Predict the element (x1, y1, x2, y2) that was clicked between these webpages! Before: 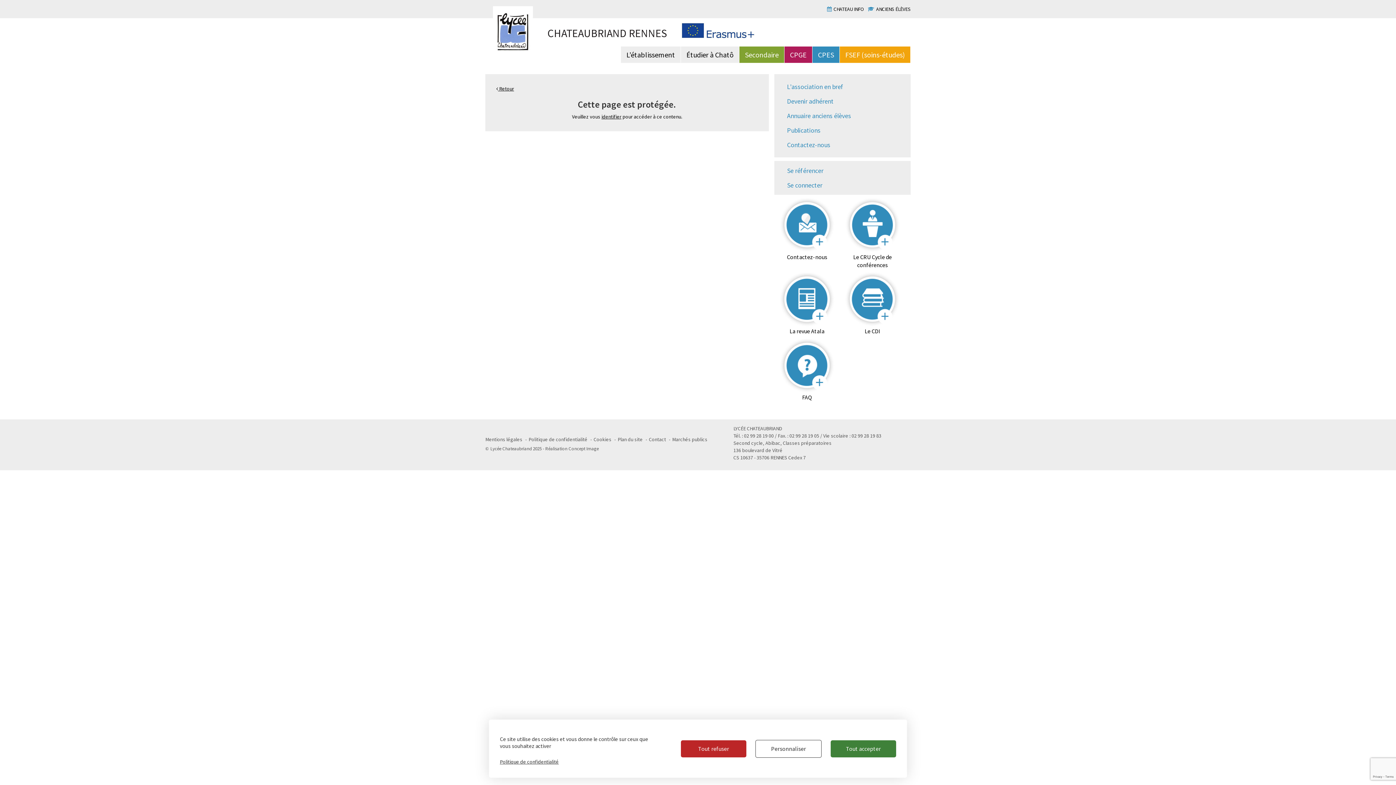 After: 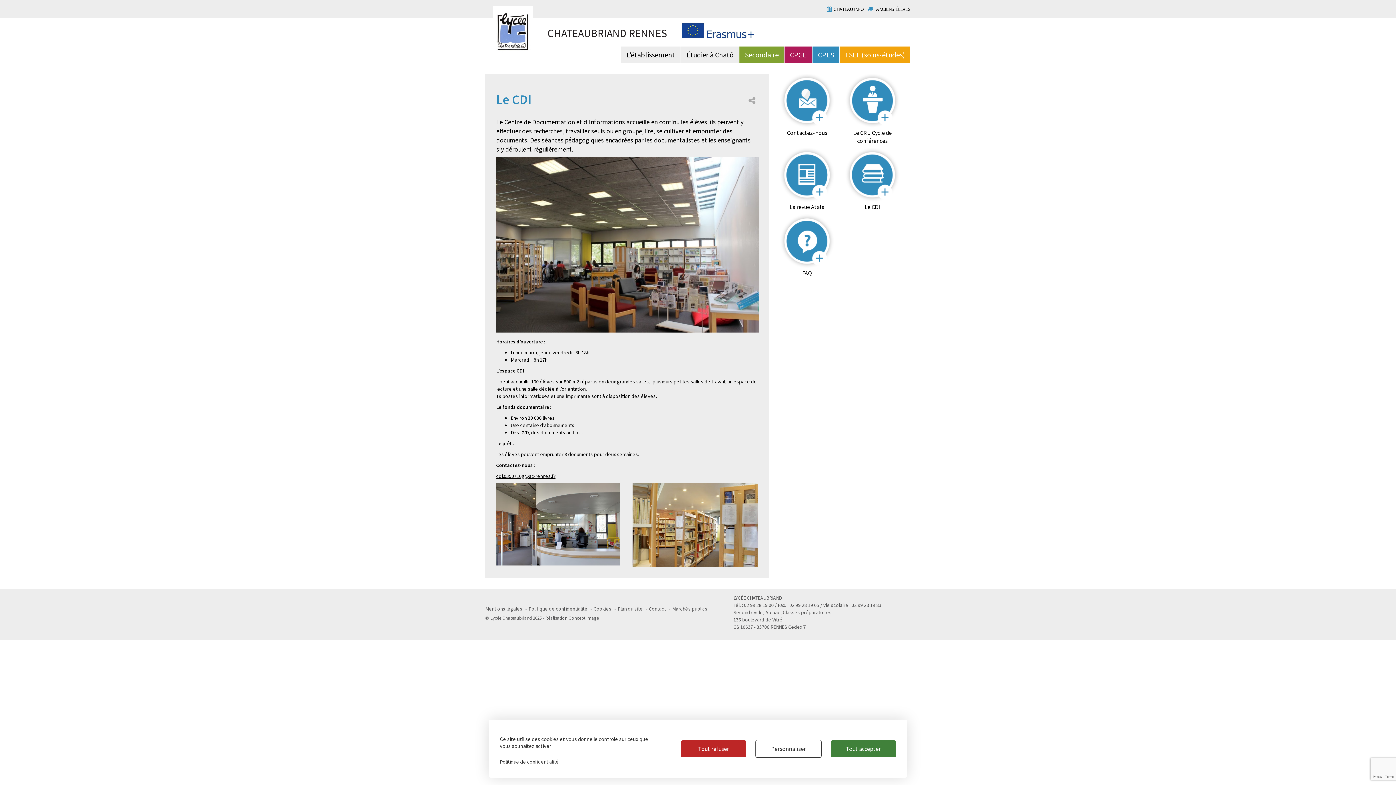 Action: bbox: (845, 272, 900, 335) label: Le CDI